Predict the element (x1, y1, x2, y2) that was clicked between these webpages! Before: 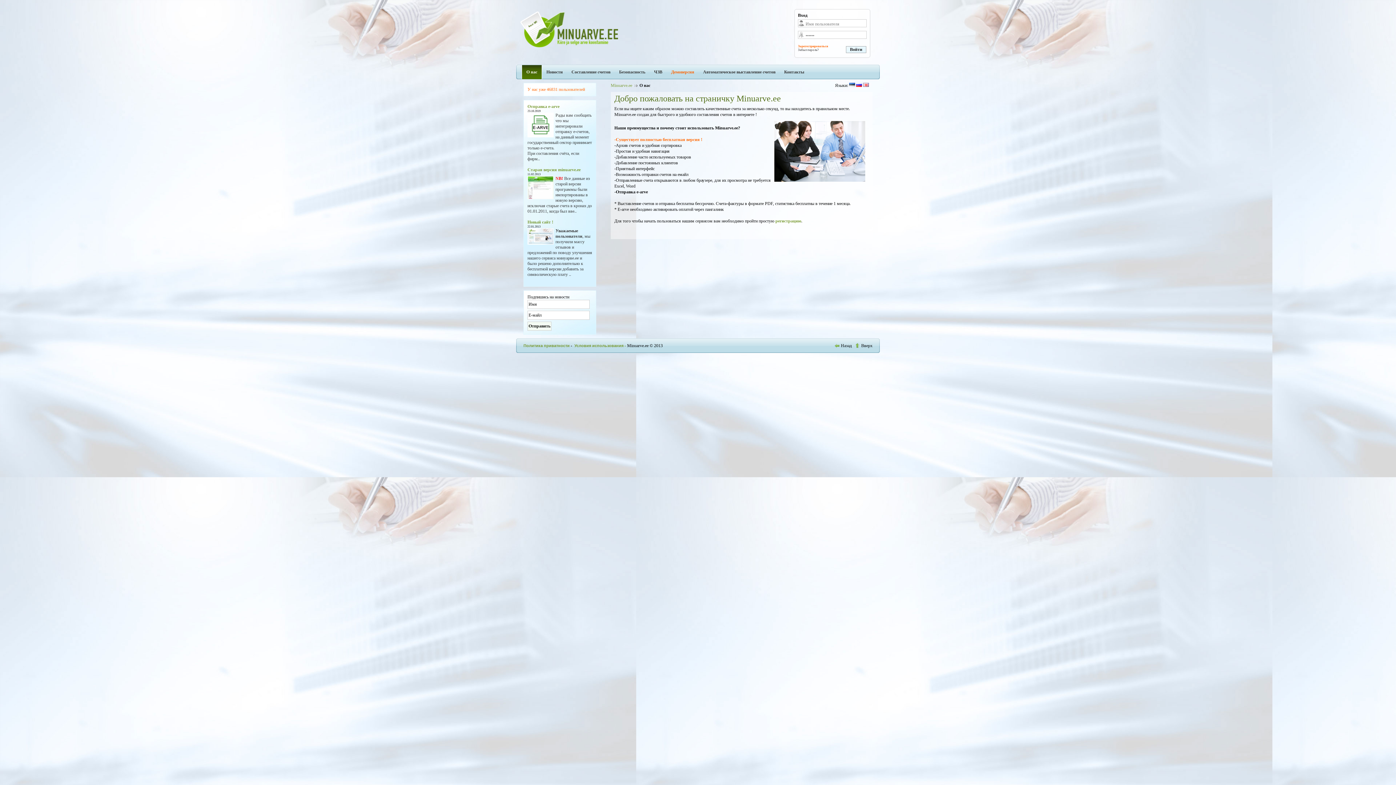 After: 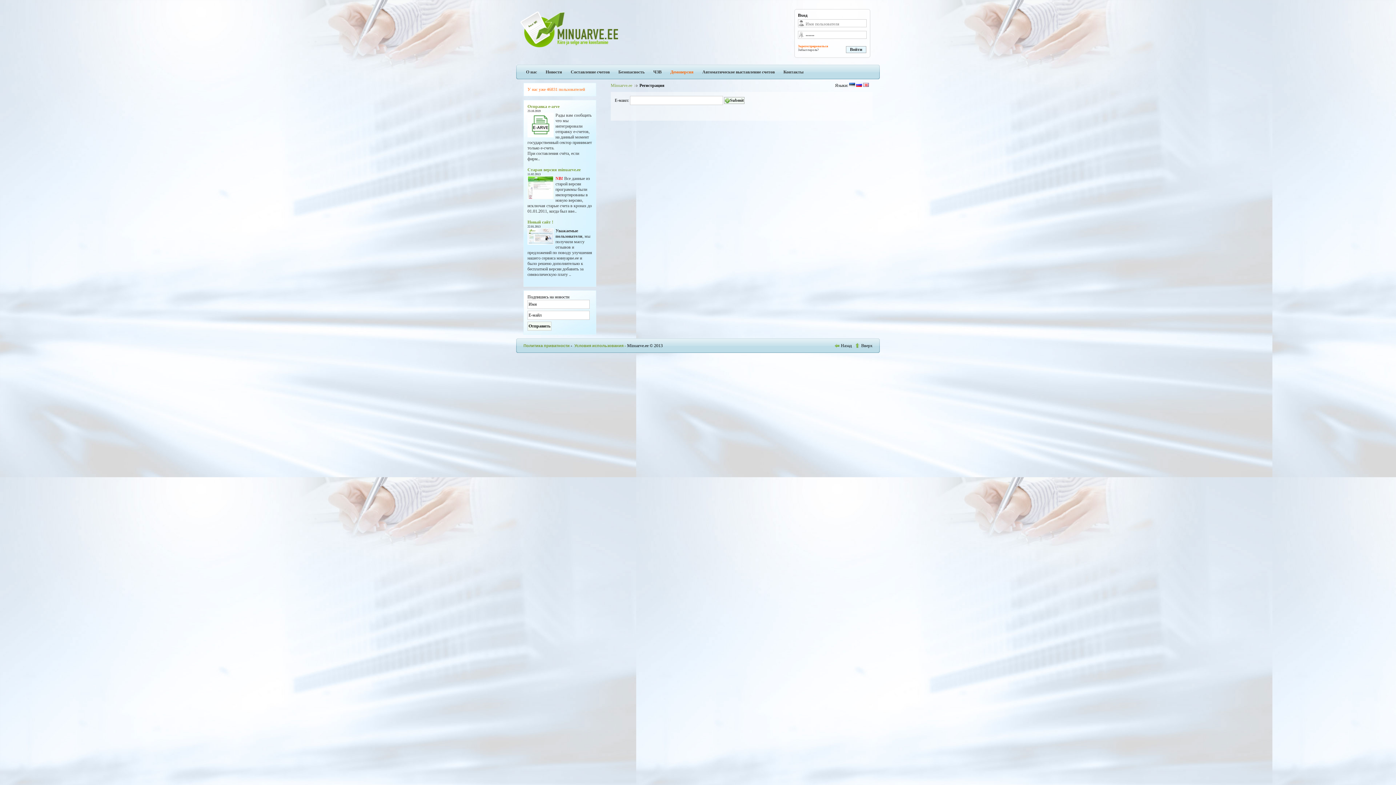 Action: label: Забыл пароль? bbox: (798, 48, 818, 51)